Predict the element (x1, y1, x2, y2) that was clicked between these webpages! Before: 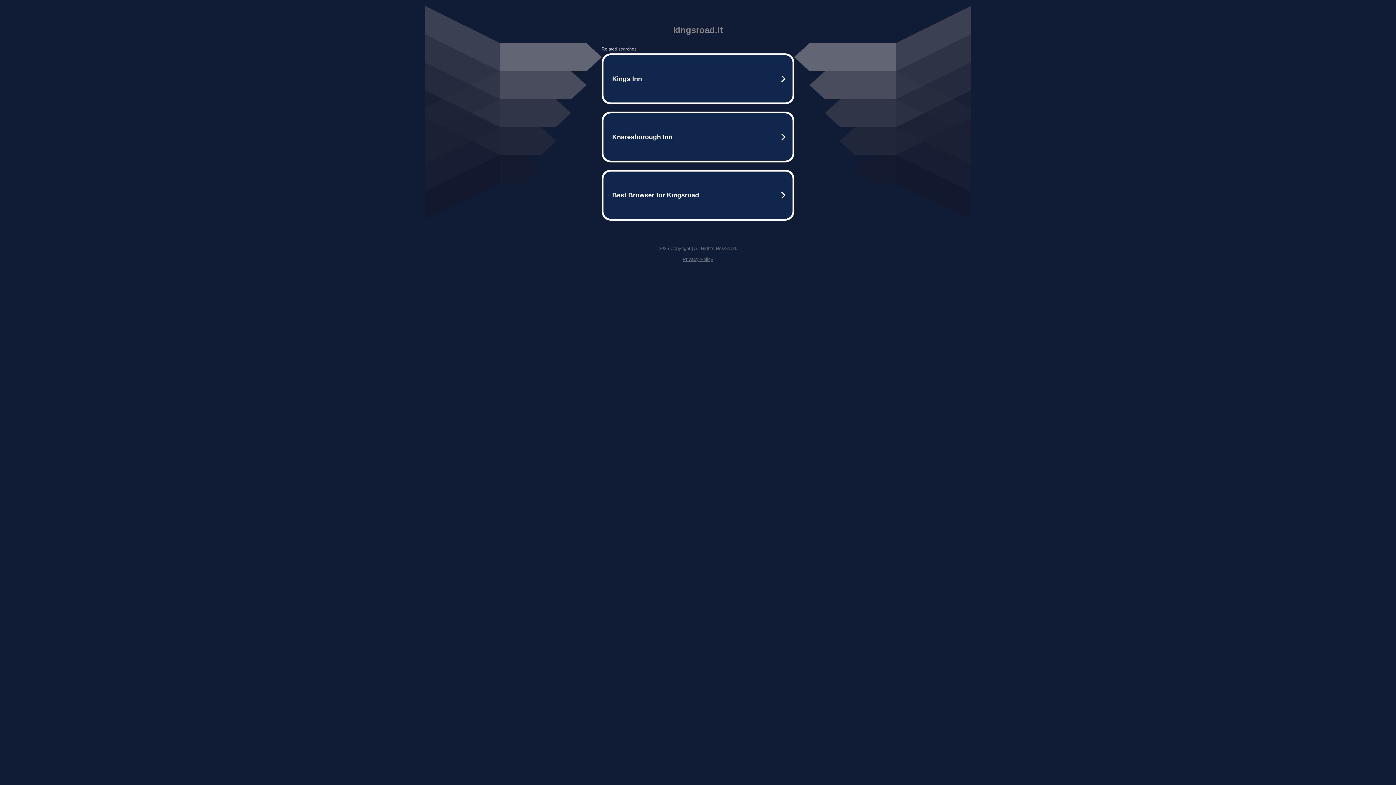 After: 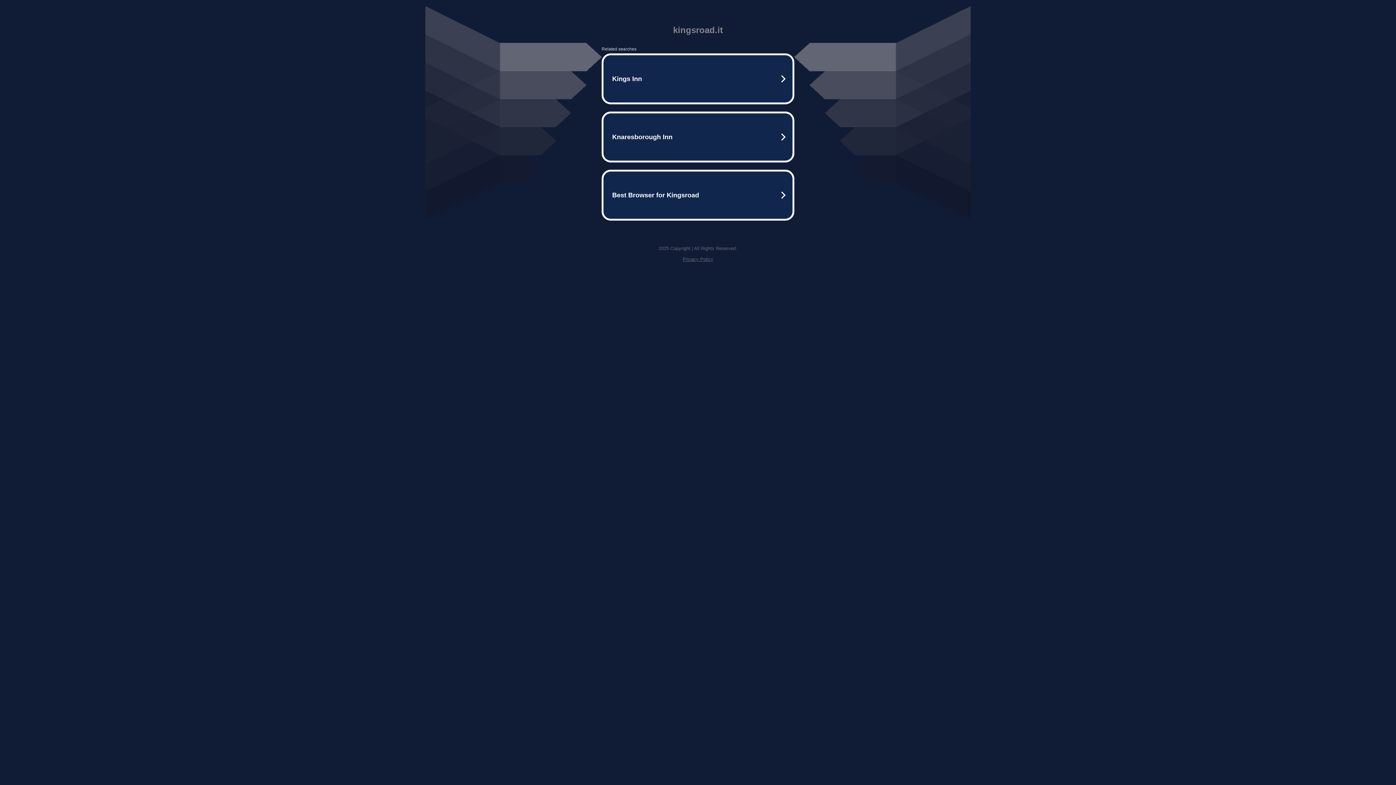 Action: label: Privacy Policy bbox: (682, 256, 713, 262)